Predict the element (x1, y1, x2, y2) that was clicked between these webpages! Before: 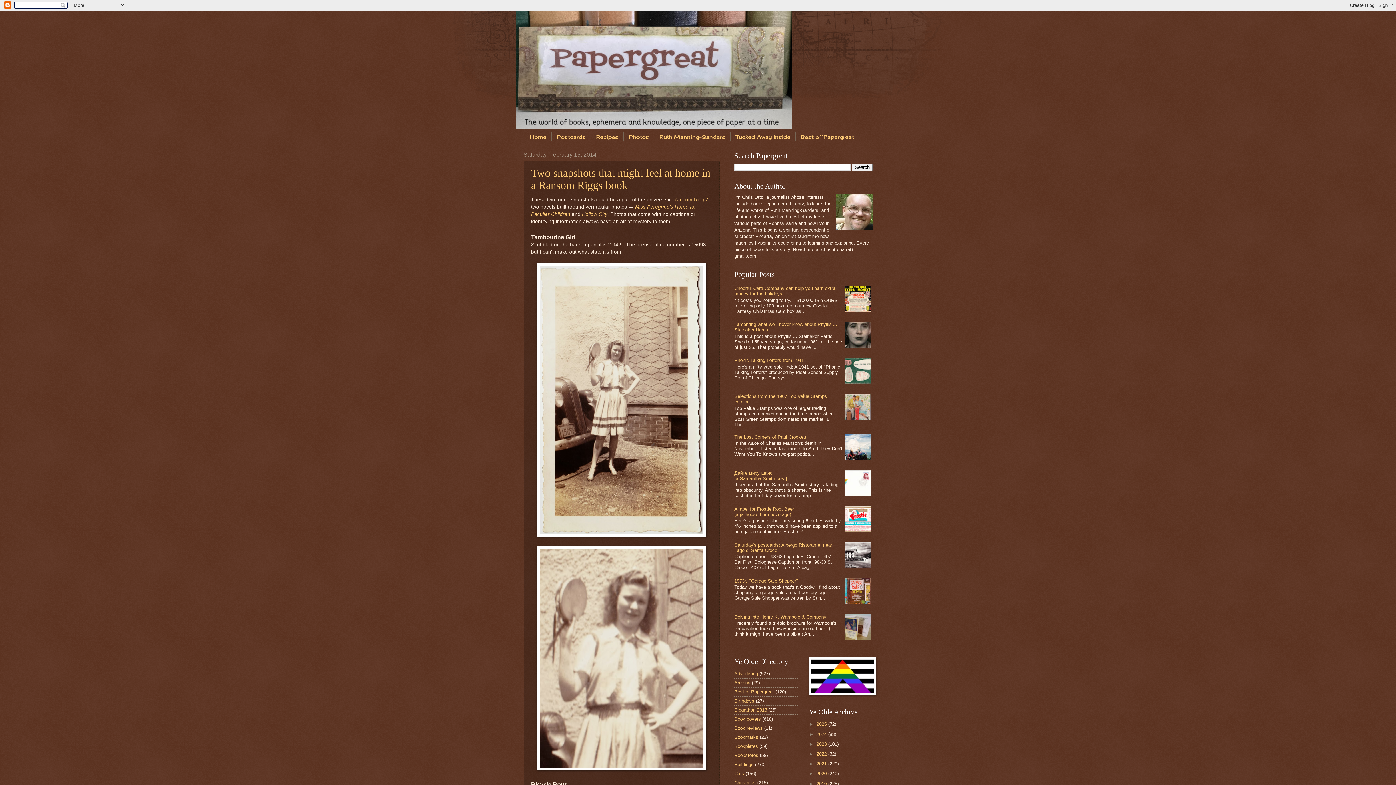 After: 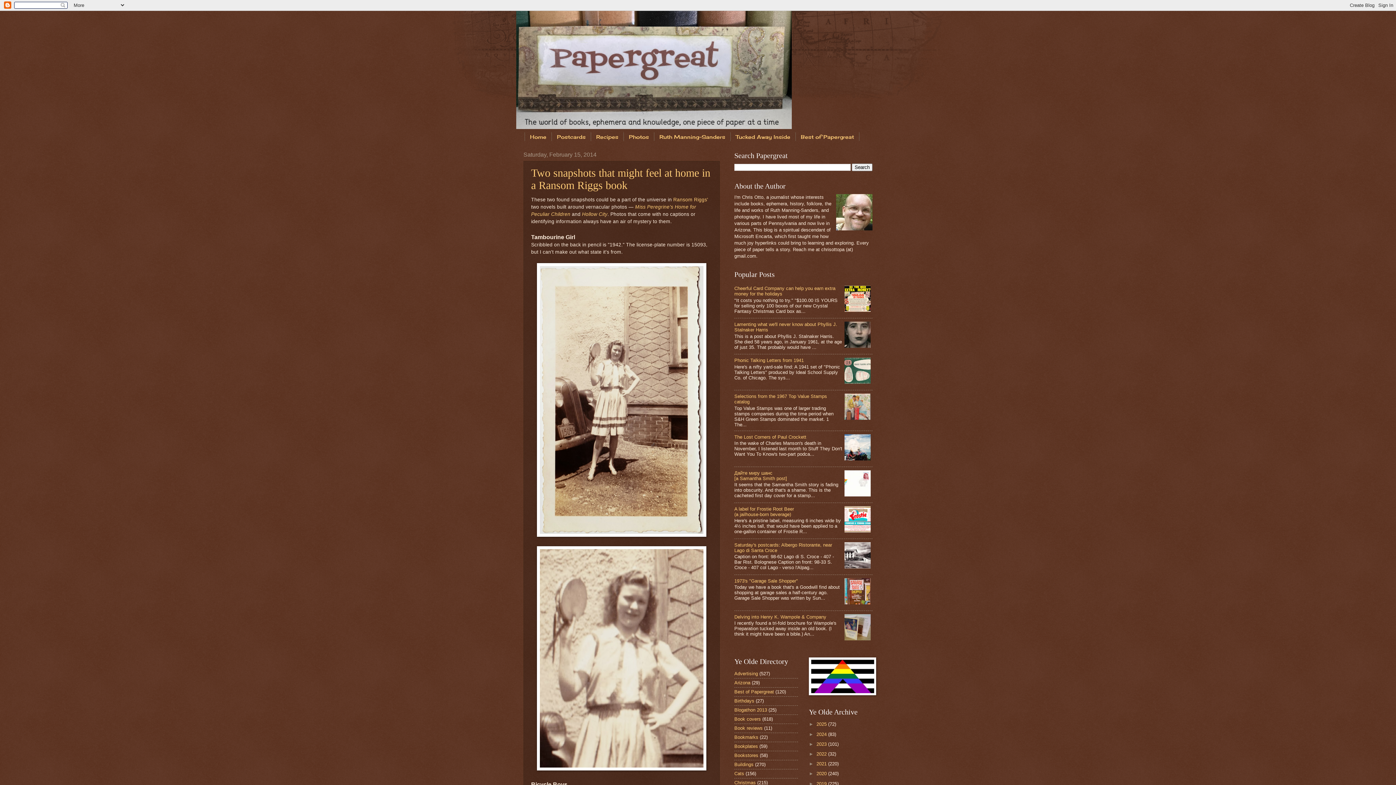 Action: bbox: (844, 636, 872, 641)